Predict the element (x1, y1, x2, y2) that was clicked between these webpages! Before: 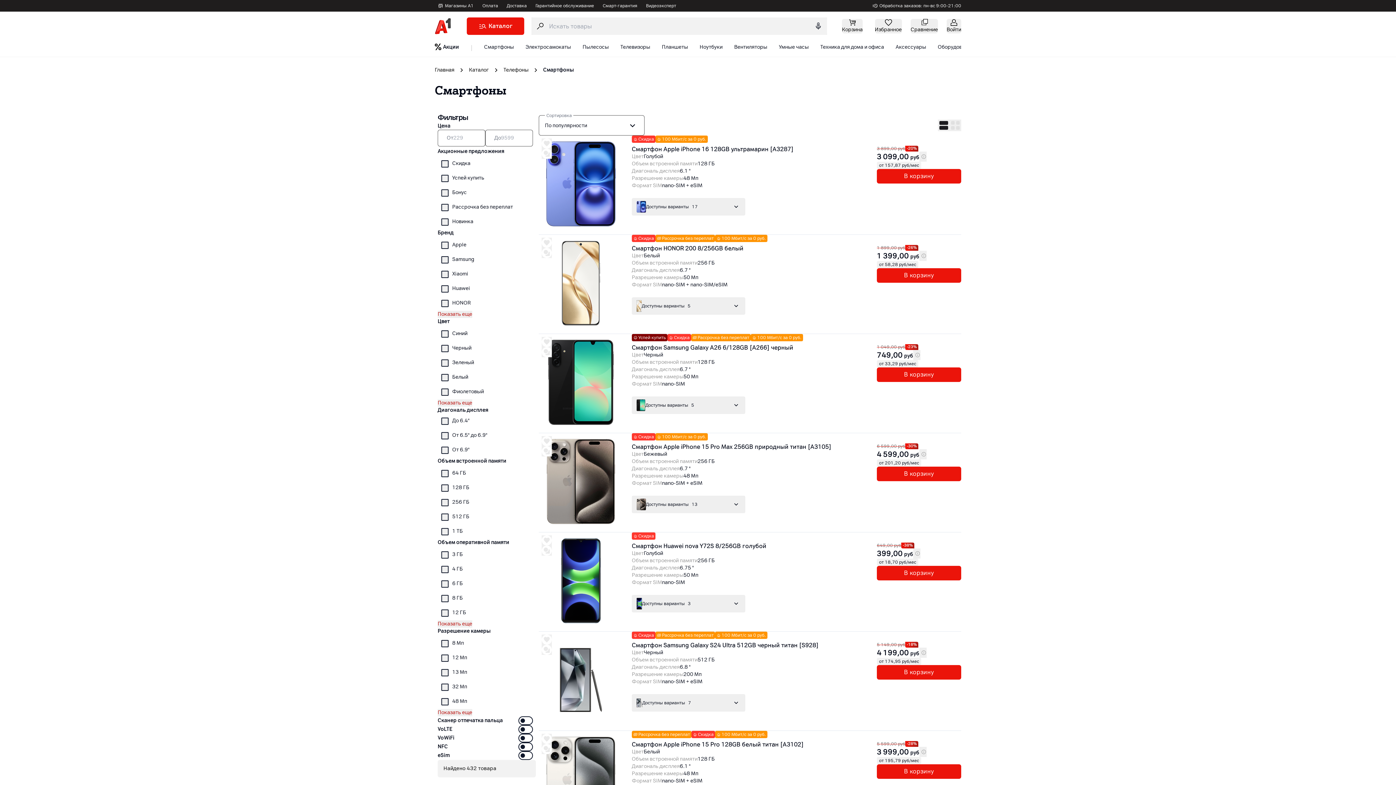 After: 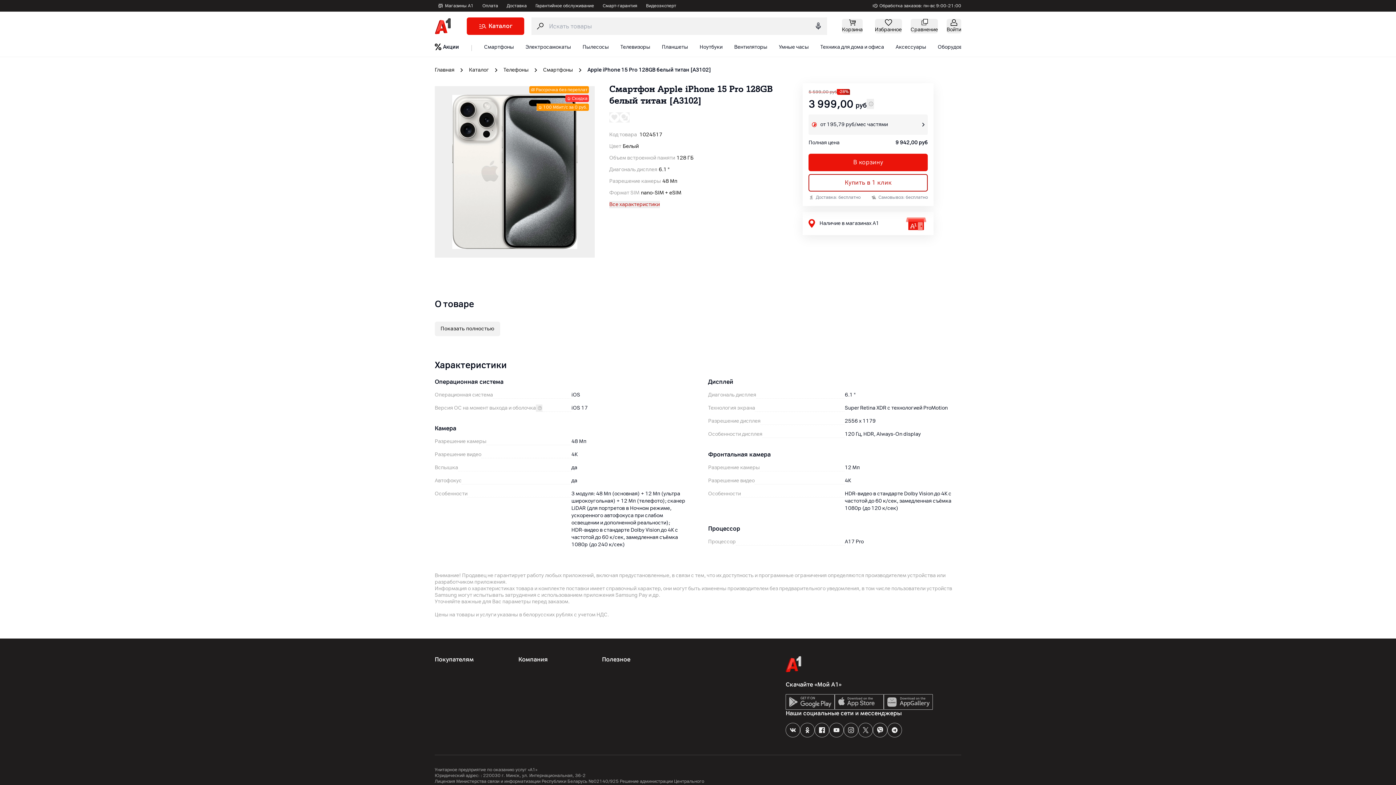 Action: bbox: (919, 747, 926, 757) label: promo price